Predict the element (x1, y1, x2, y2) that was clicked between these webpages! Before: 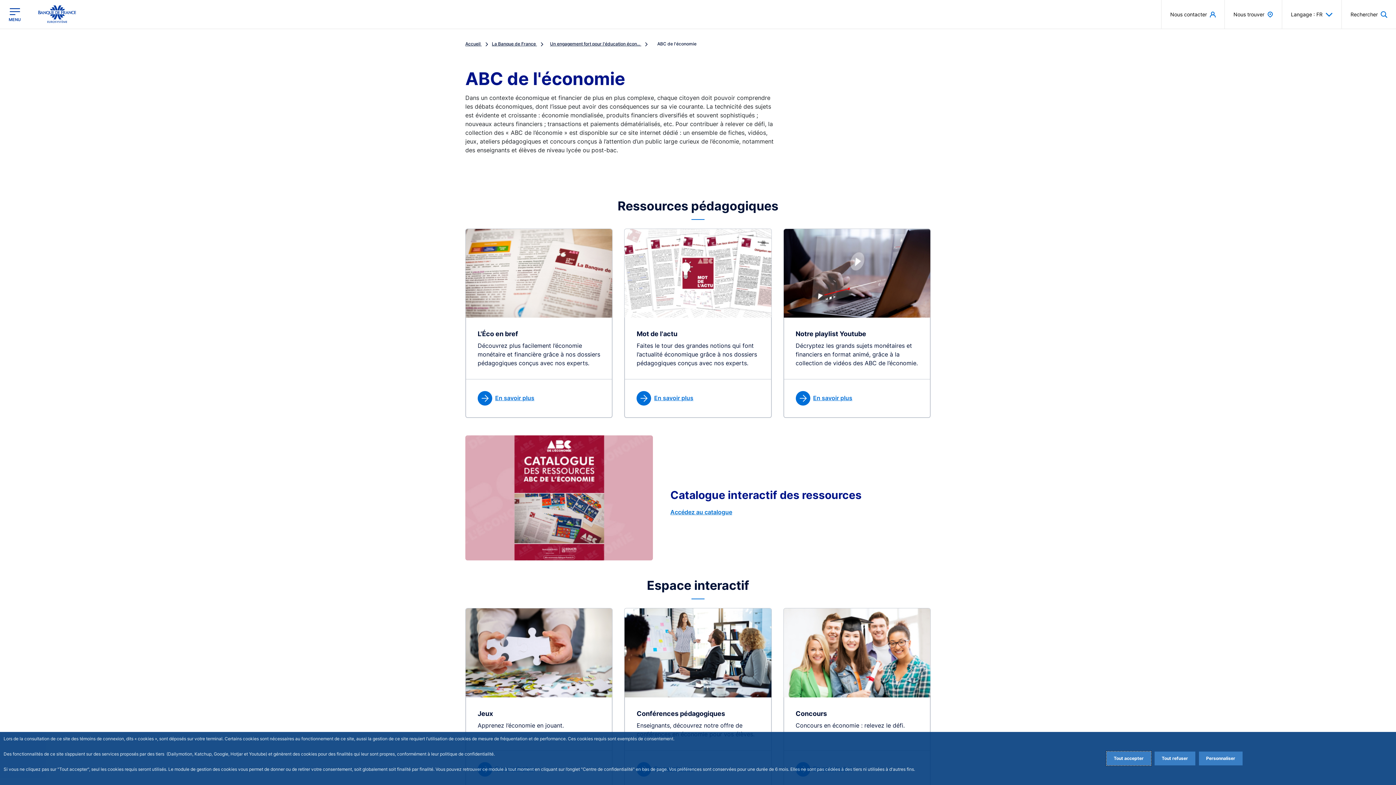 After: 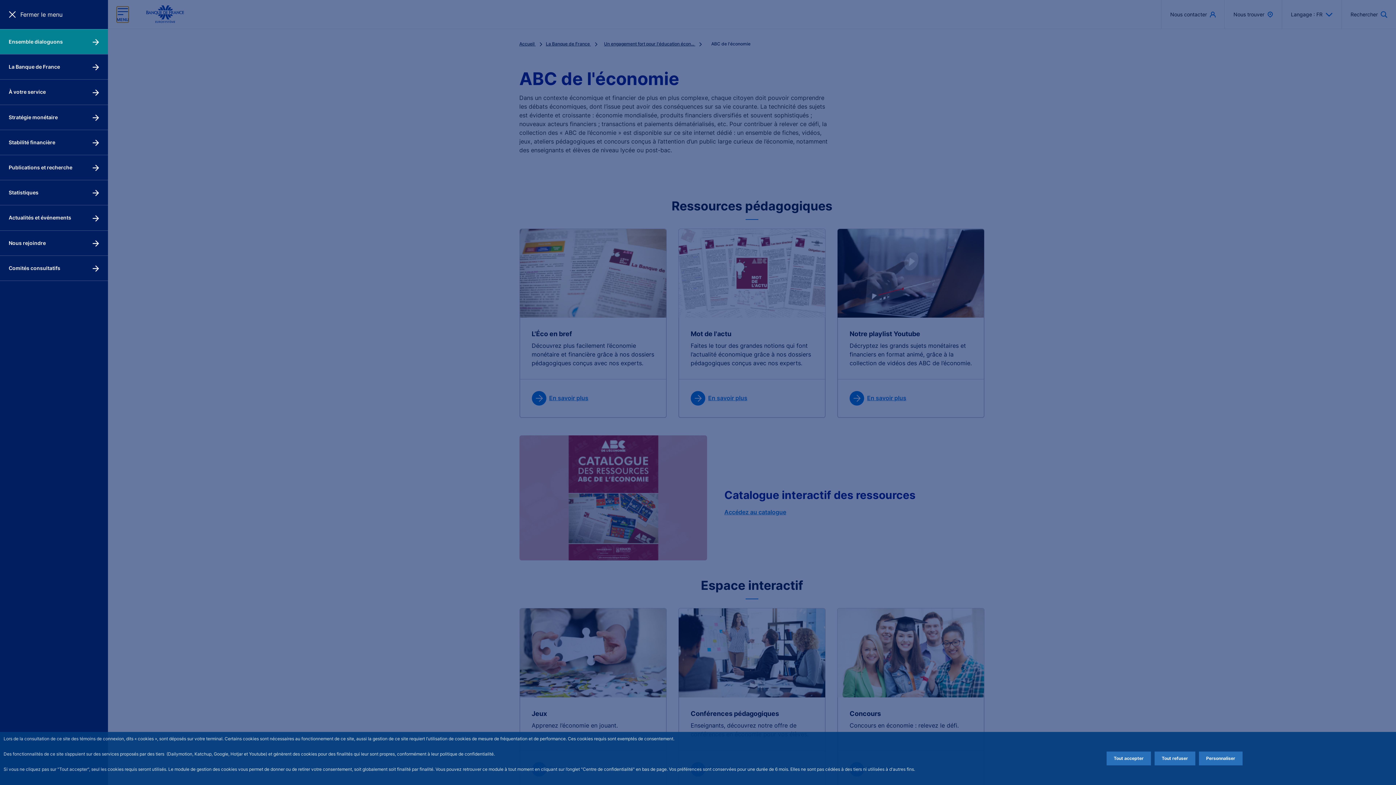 Action: label: Ouvrir le menu principal bbox: (8, 6, 20, 22)